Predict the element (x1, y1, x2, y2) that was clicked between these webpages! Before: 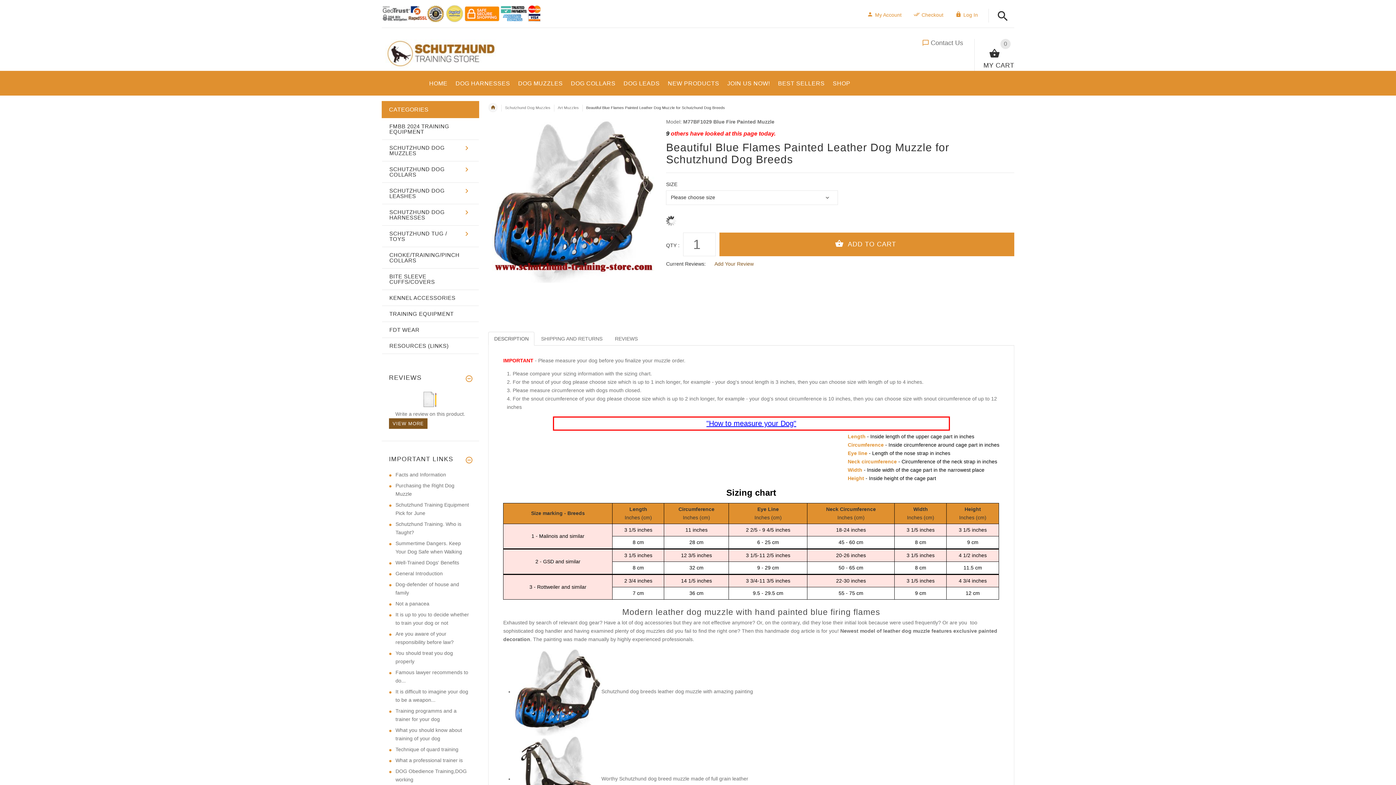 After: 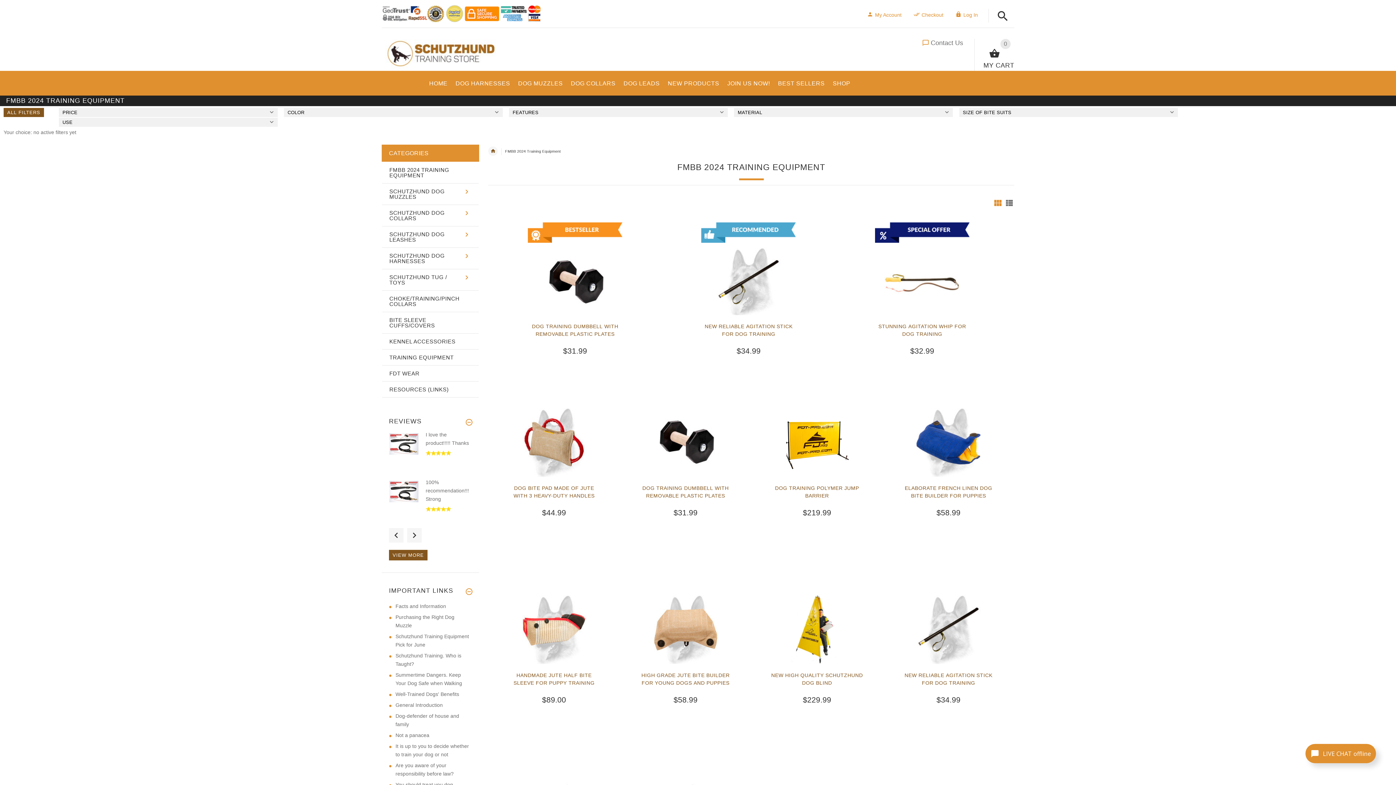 Action: label: FMBB 2024 TRAINING EQUIPMENT bbox: (382, 118, 478, 139)